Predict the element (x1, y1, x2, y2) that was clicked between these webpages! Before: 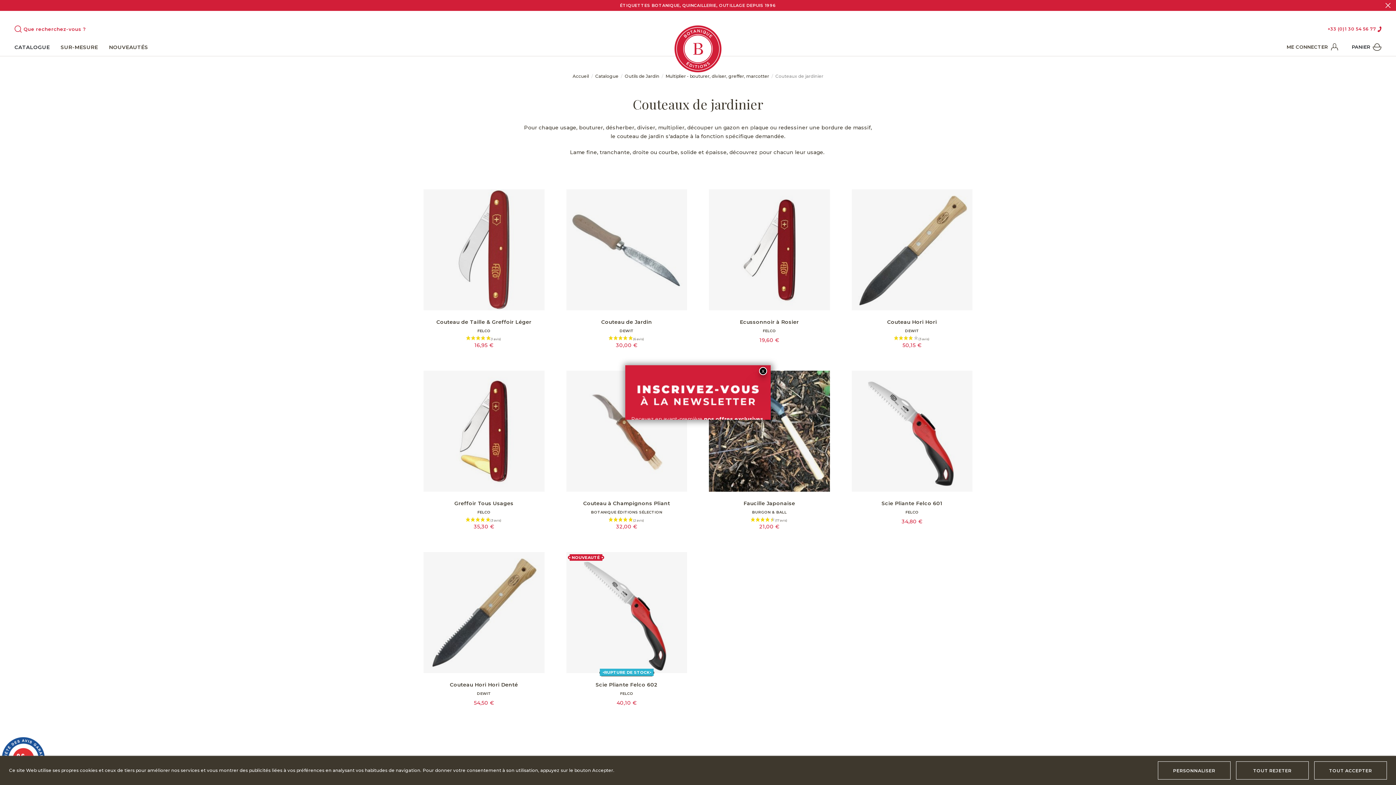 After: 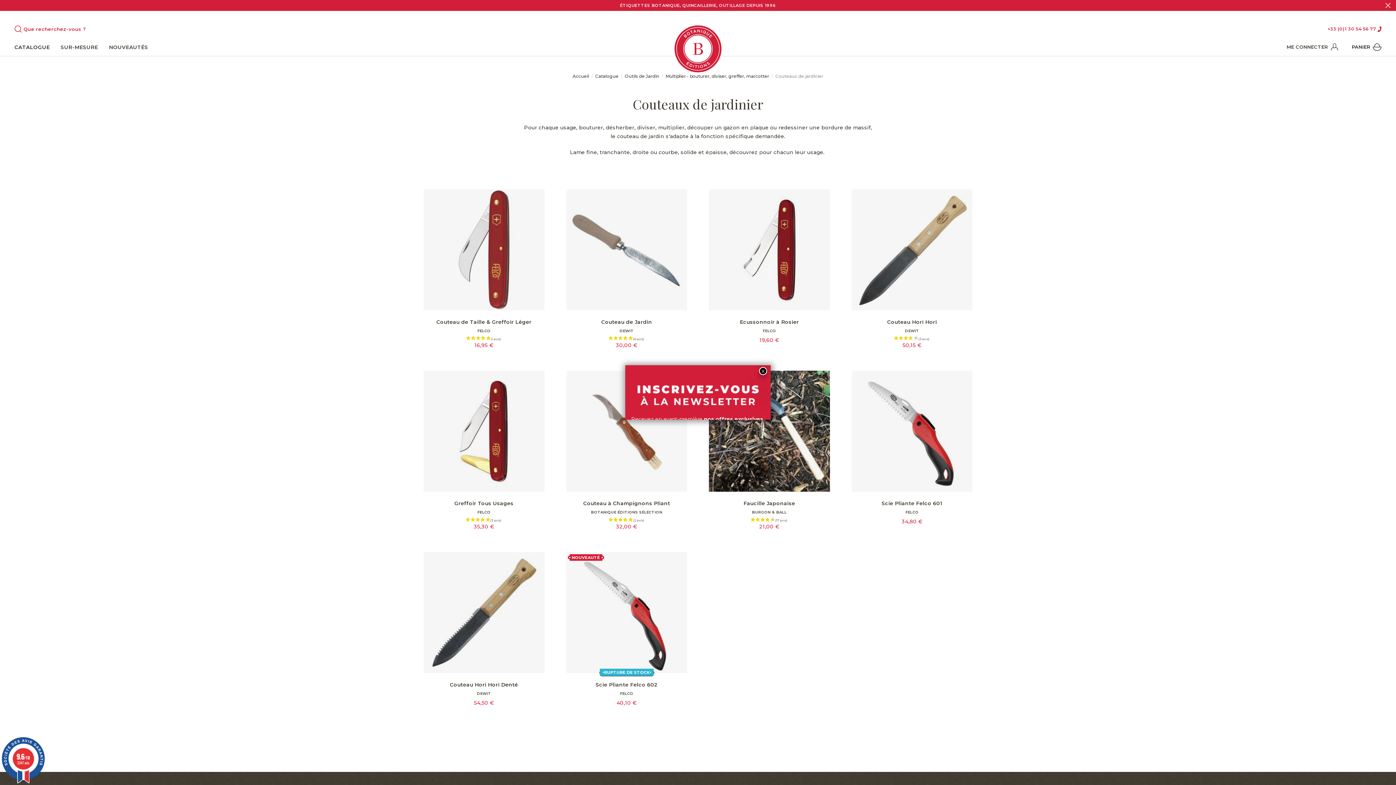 Action: bbox: (1314, 761, 1387, 780) label: TOUT ACCEPTER